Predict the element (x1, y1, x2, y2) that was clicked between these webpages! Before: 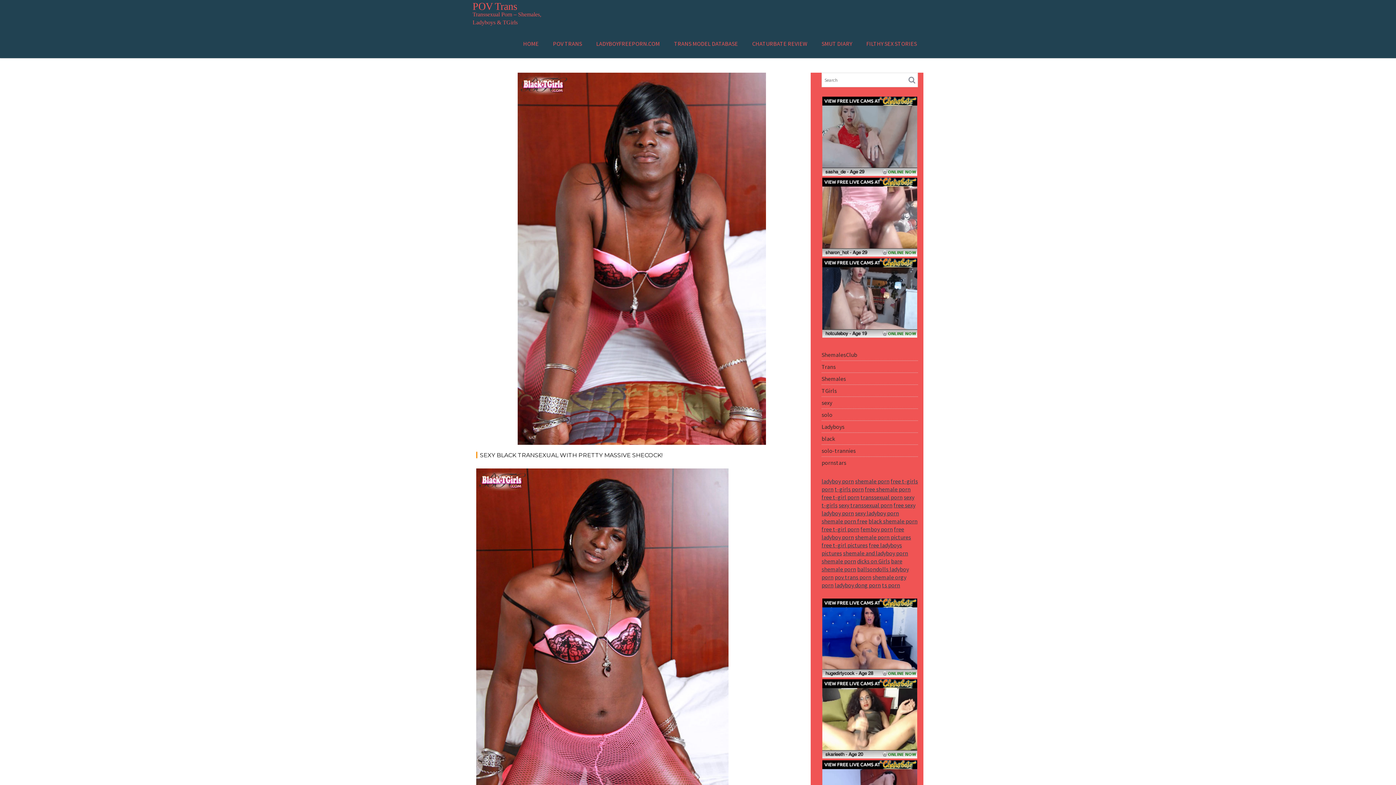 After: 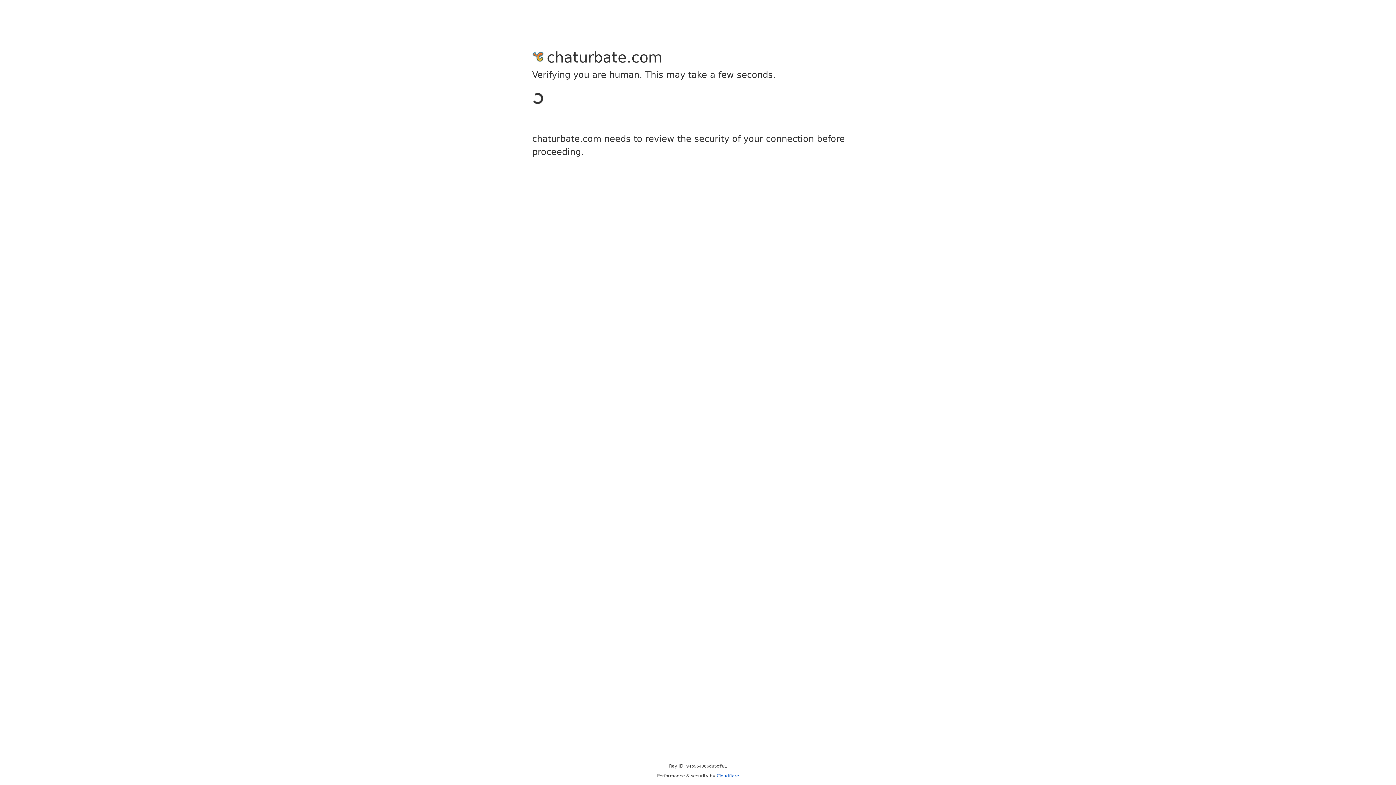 Action: bbox: (546, 36, 588, 50) label: POV TRANS